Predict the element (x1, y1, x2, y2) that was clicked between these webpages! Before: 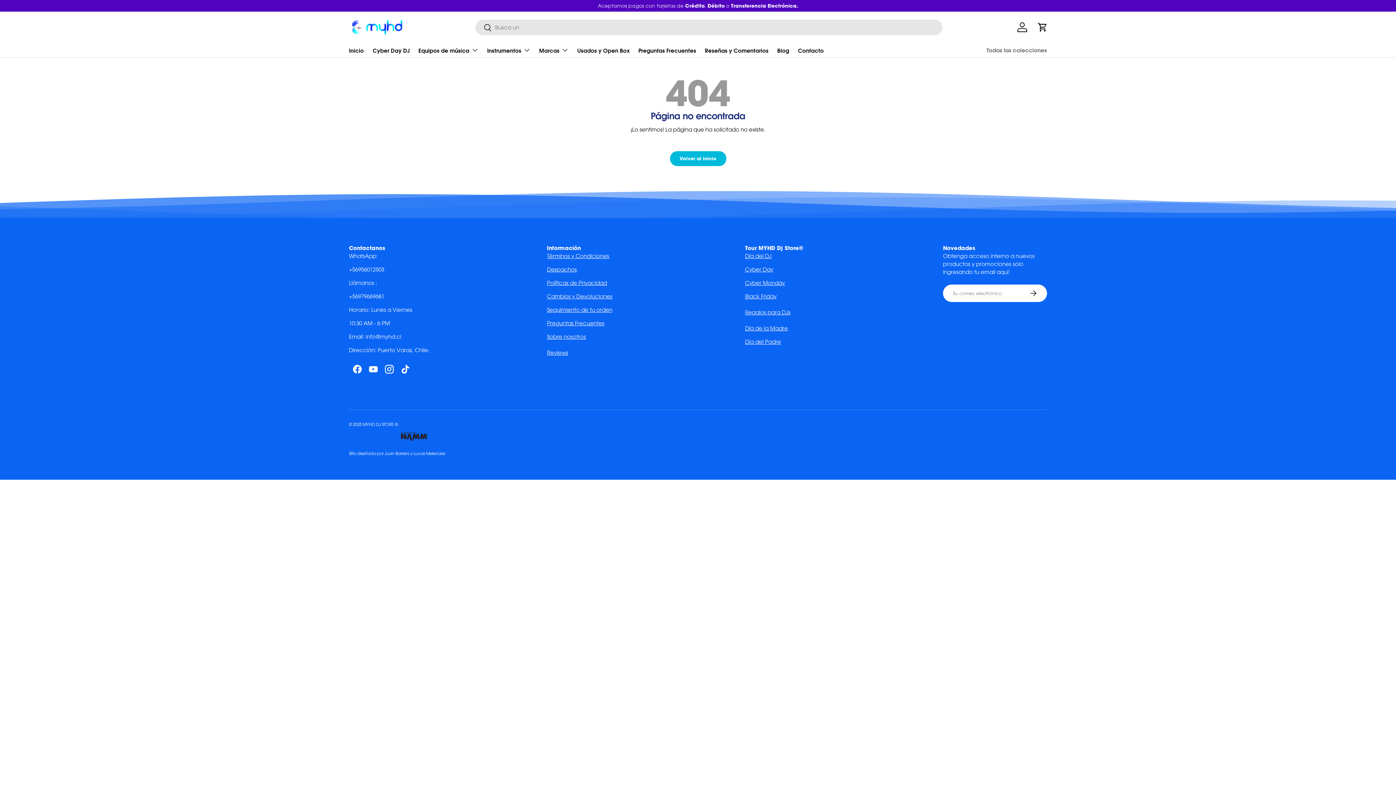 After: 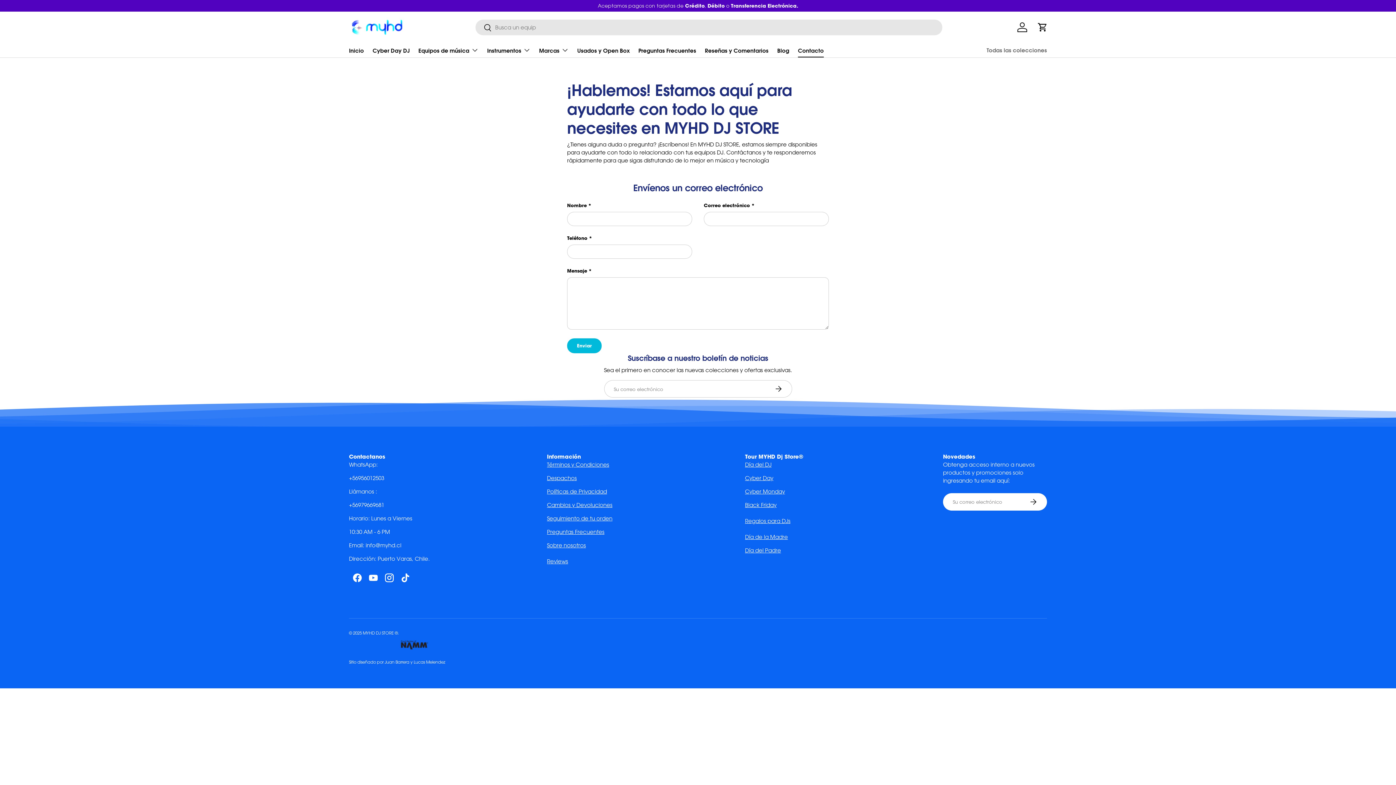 Action: label: Contacto bbox: (798, 43, 824, 57)